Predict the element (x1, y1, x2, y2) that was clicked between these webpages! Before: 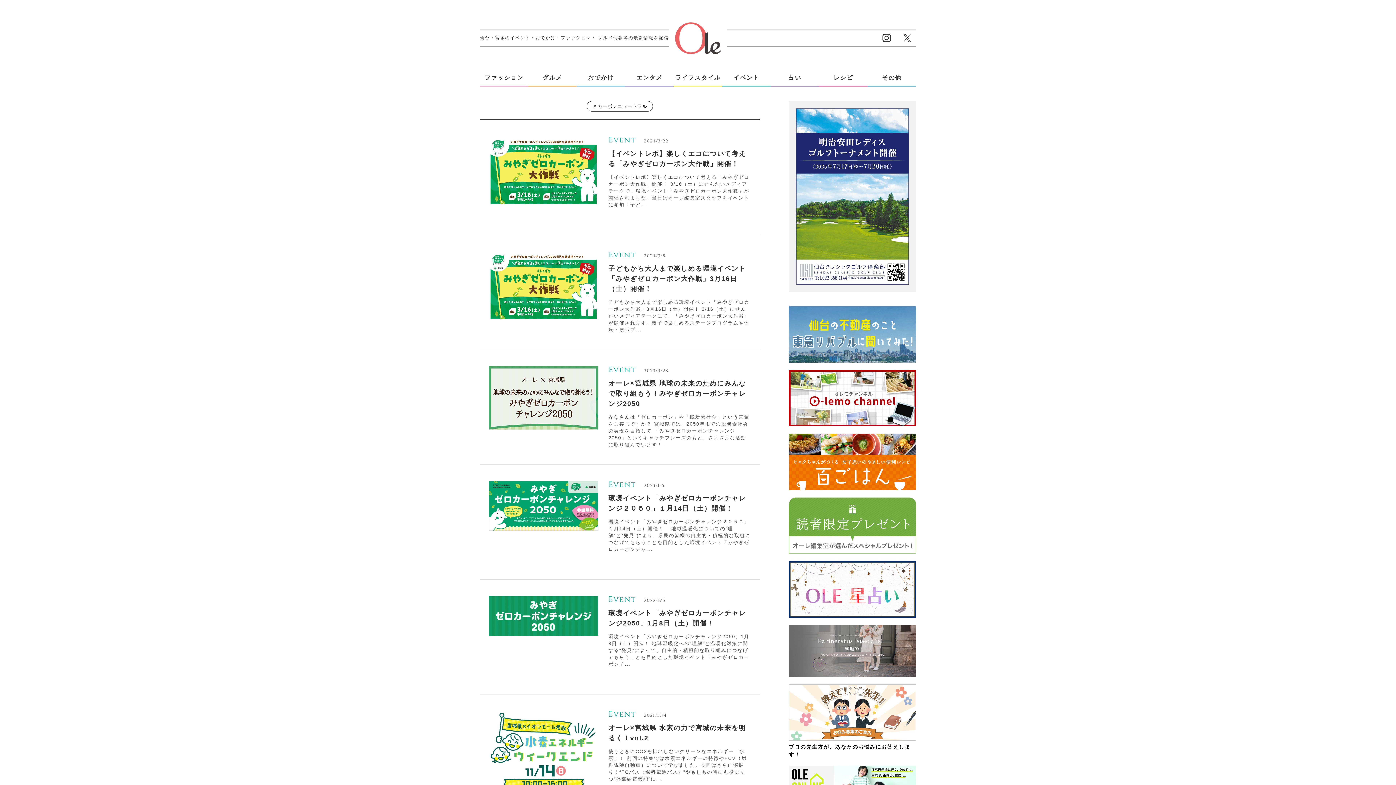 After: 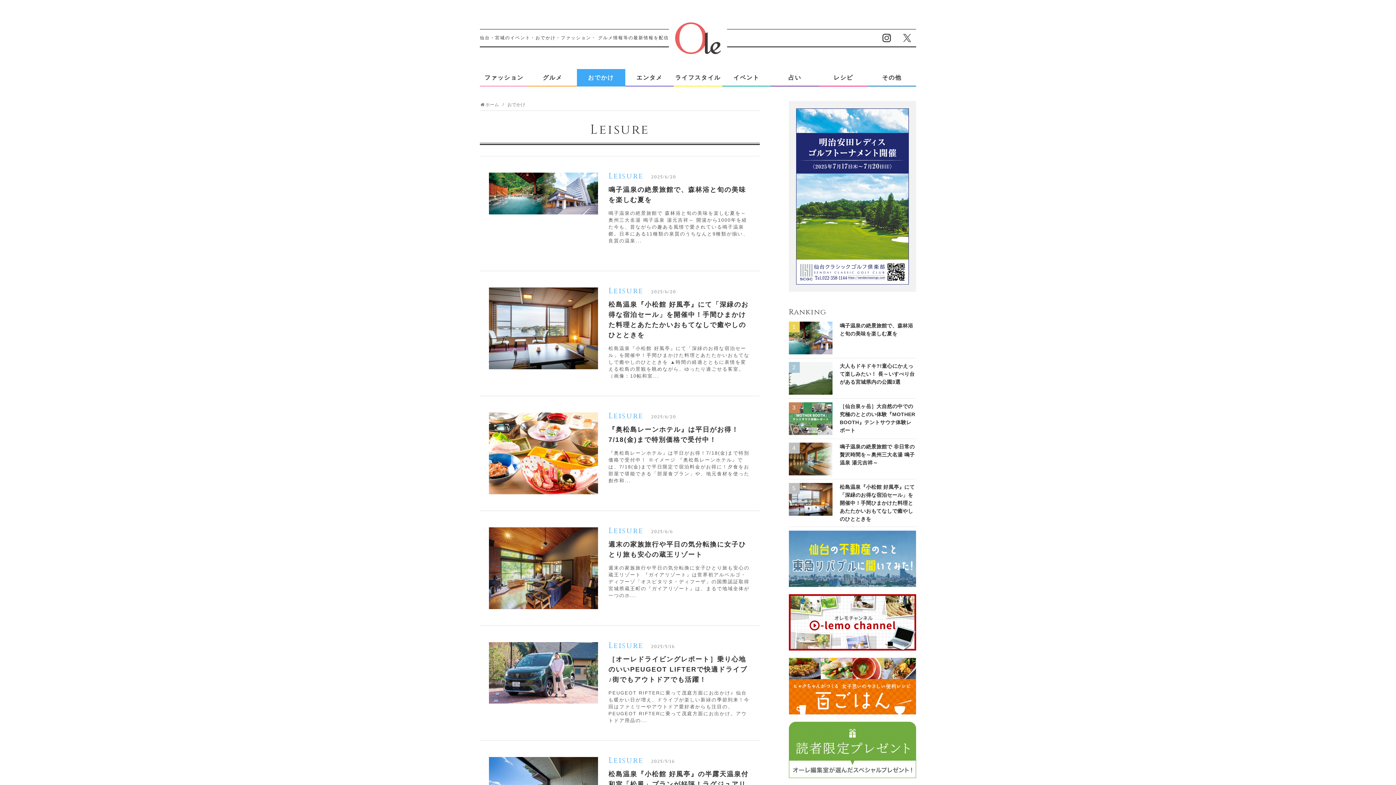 Action: bbox: (576, 69, 625, 86) label: おでかけ